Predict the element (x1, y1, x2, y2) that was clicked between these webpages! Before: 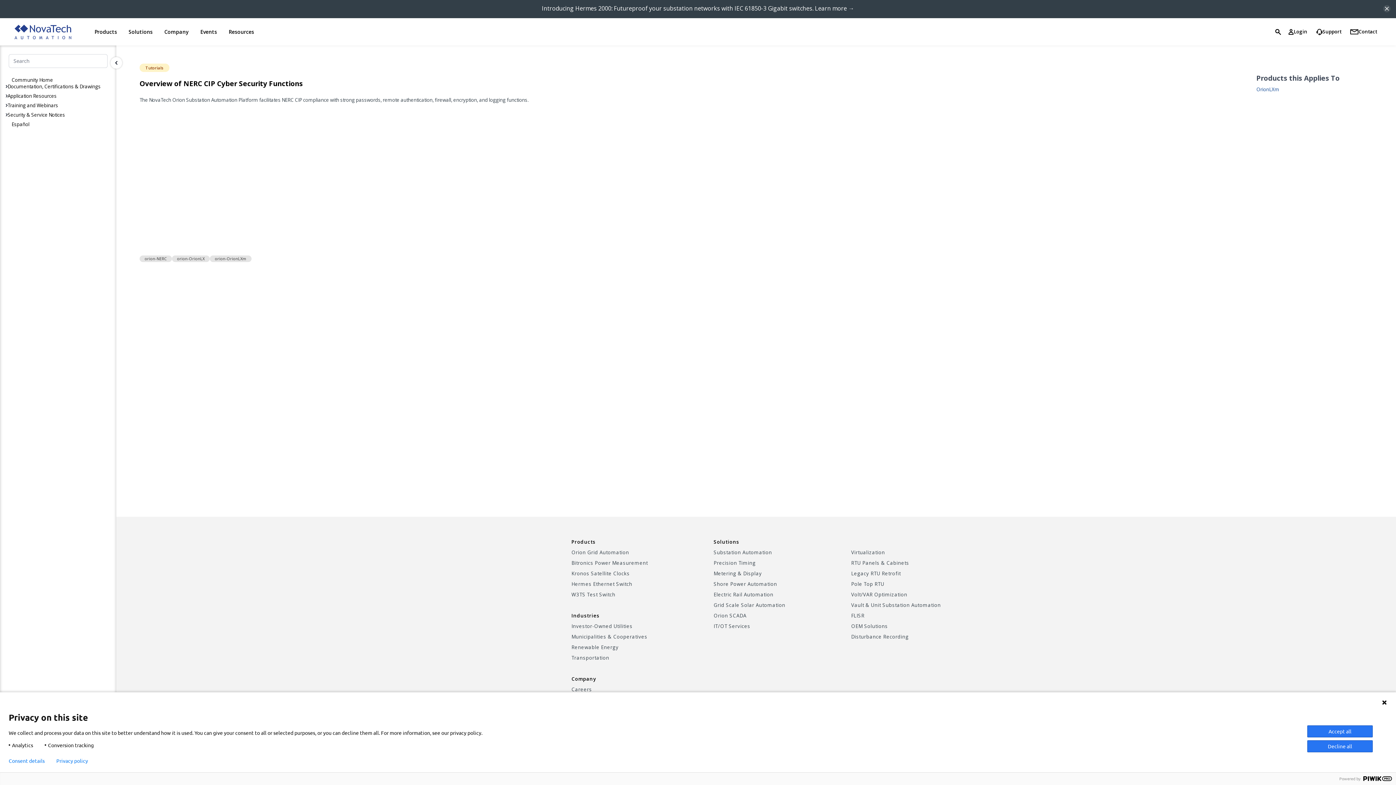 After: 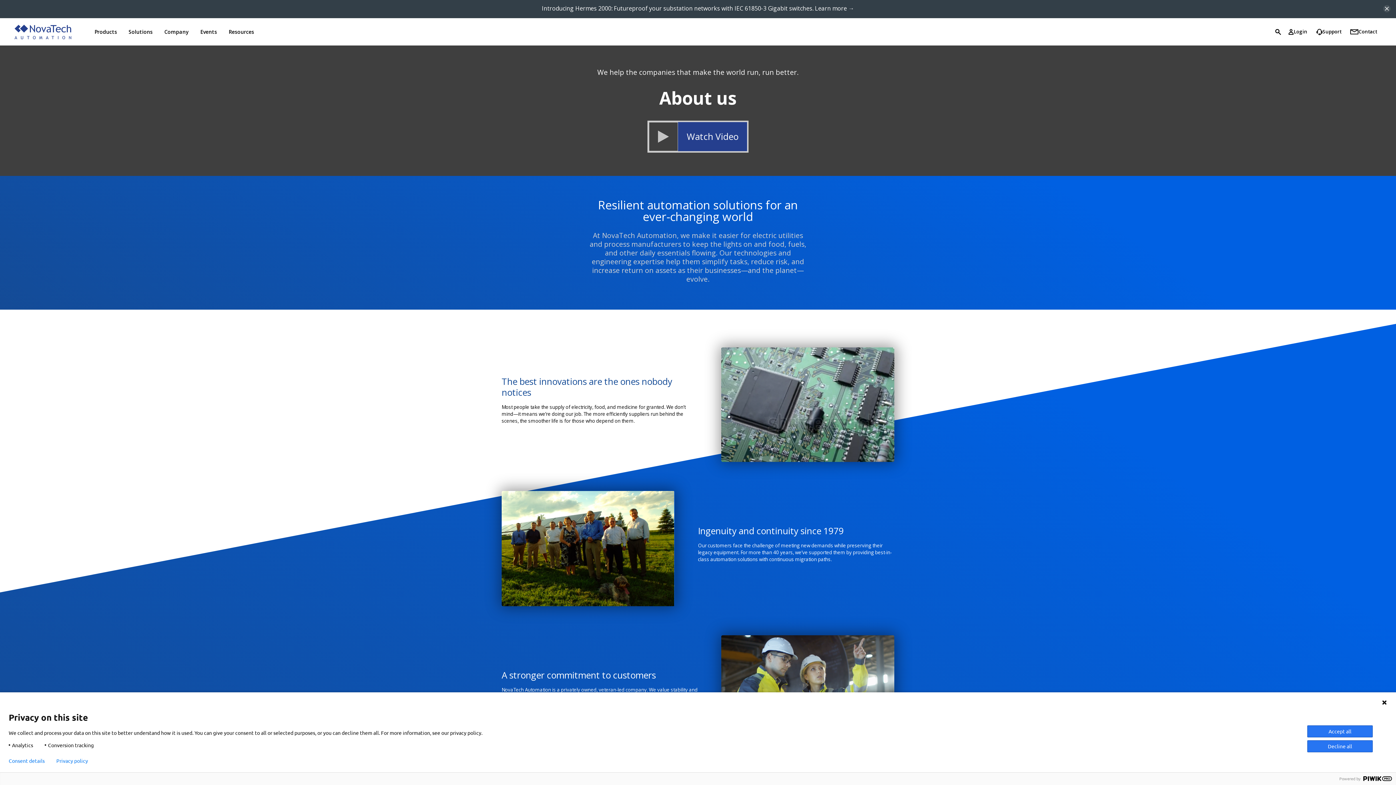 Action: bbox: (571, 674, 648, 684) label: Company